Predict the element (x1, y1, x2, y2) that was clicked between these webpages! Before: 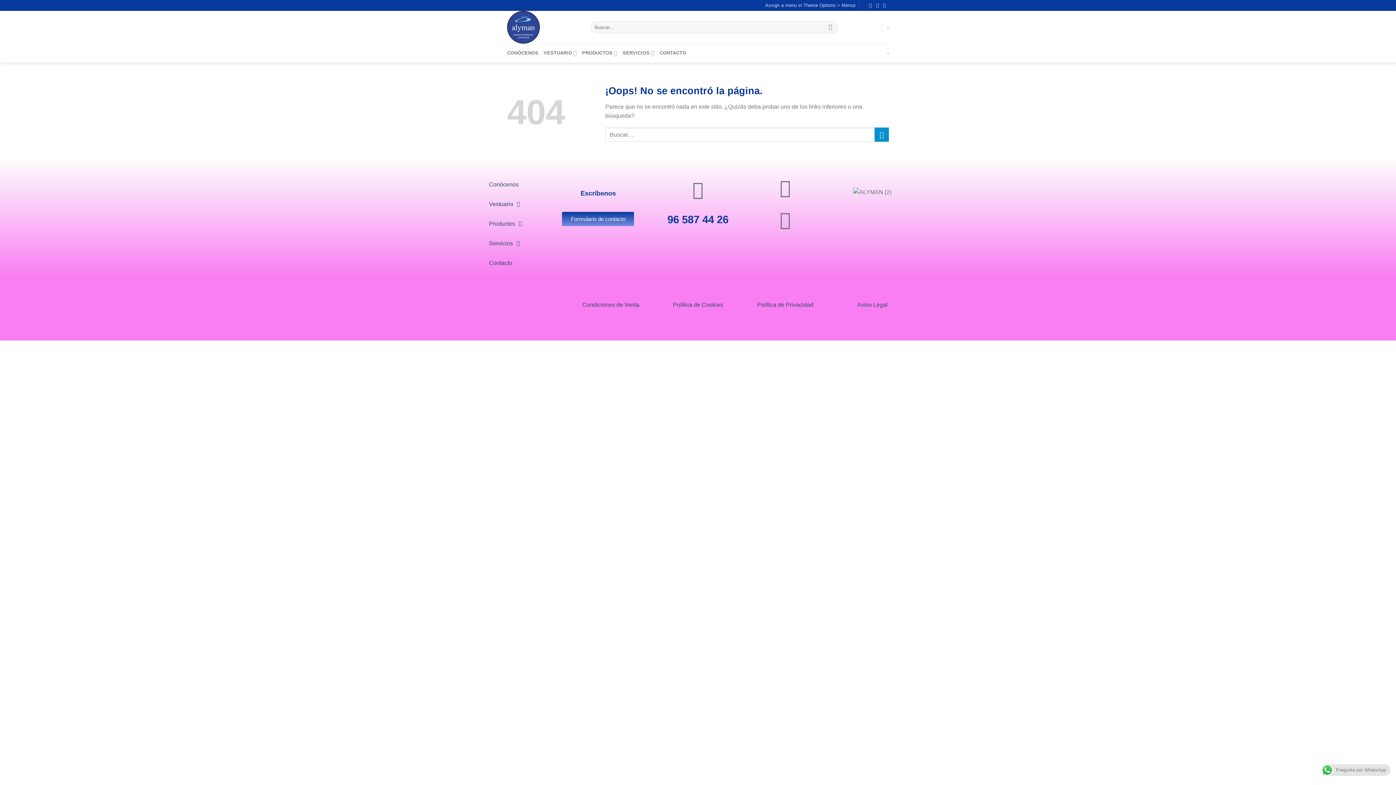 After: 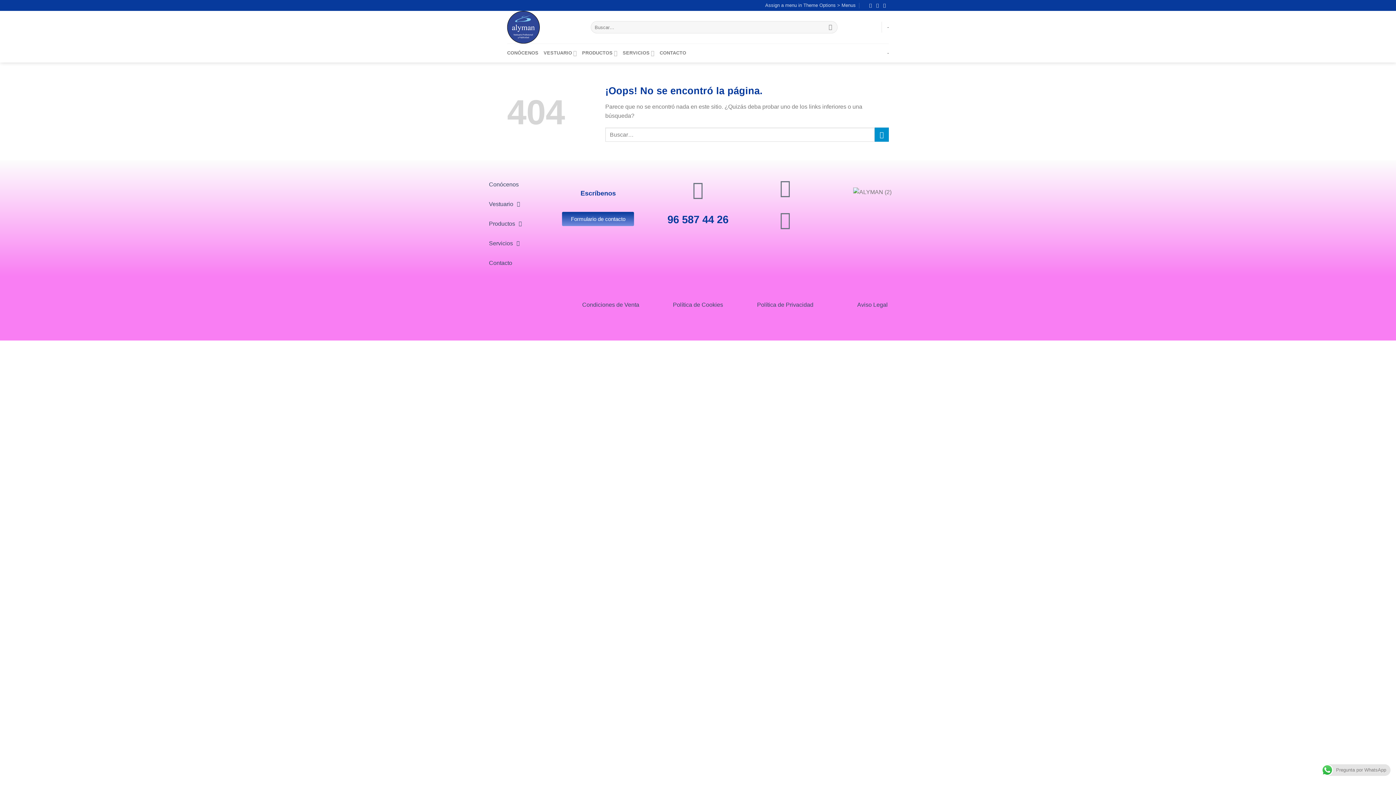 Action: bbox: (776, 178, 794, 197)